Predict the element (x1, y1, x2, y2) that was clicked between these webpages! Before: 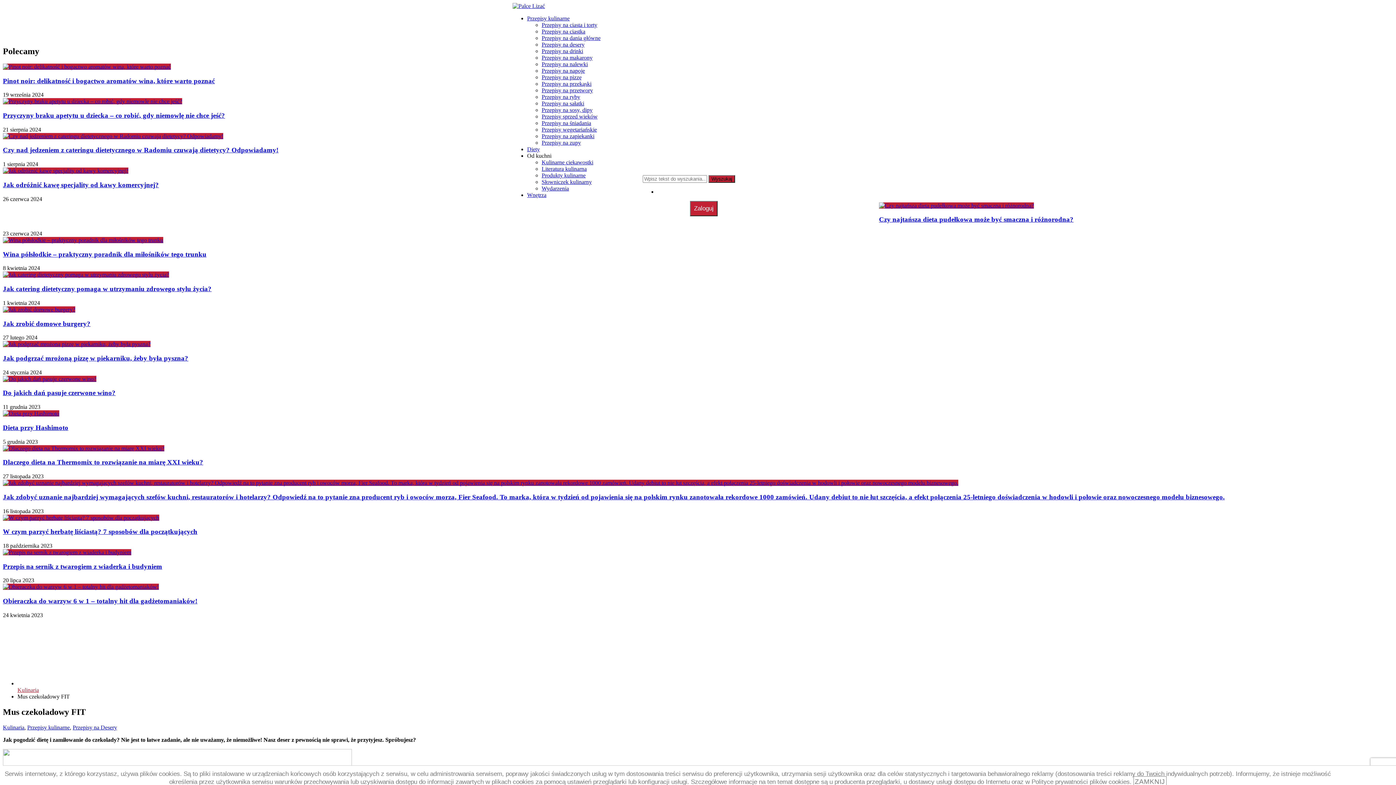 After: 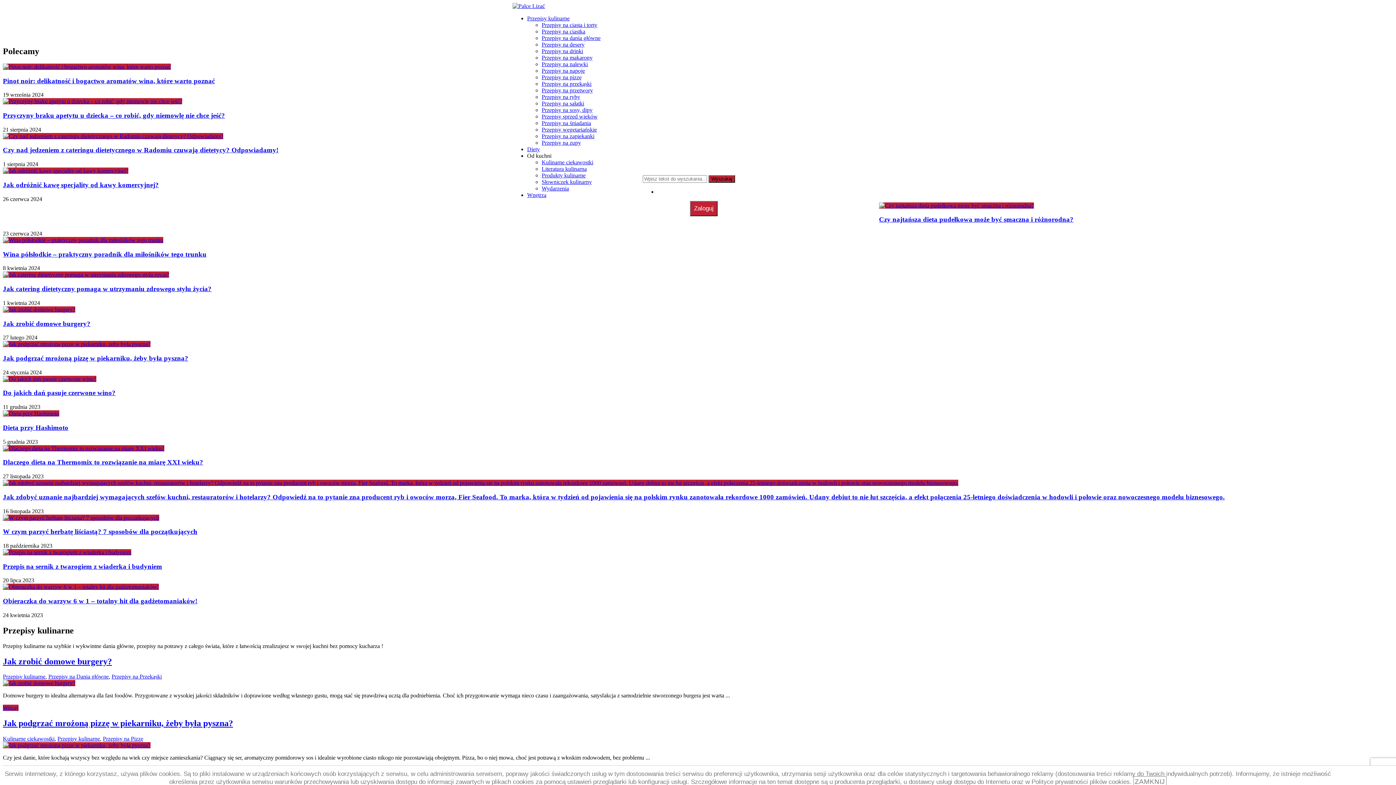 Action: bbox: (27, 724, 69, 730) label: Przepisy kulinarne